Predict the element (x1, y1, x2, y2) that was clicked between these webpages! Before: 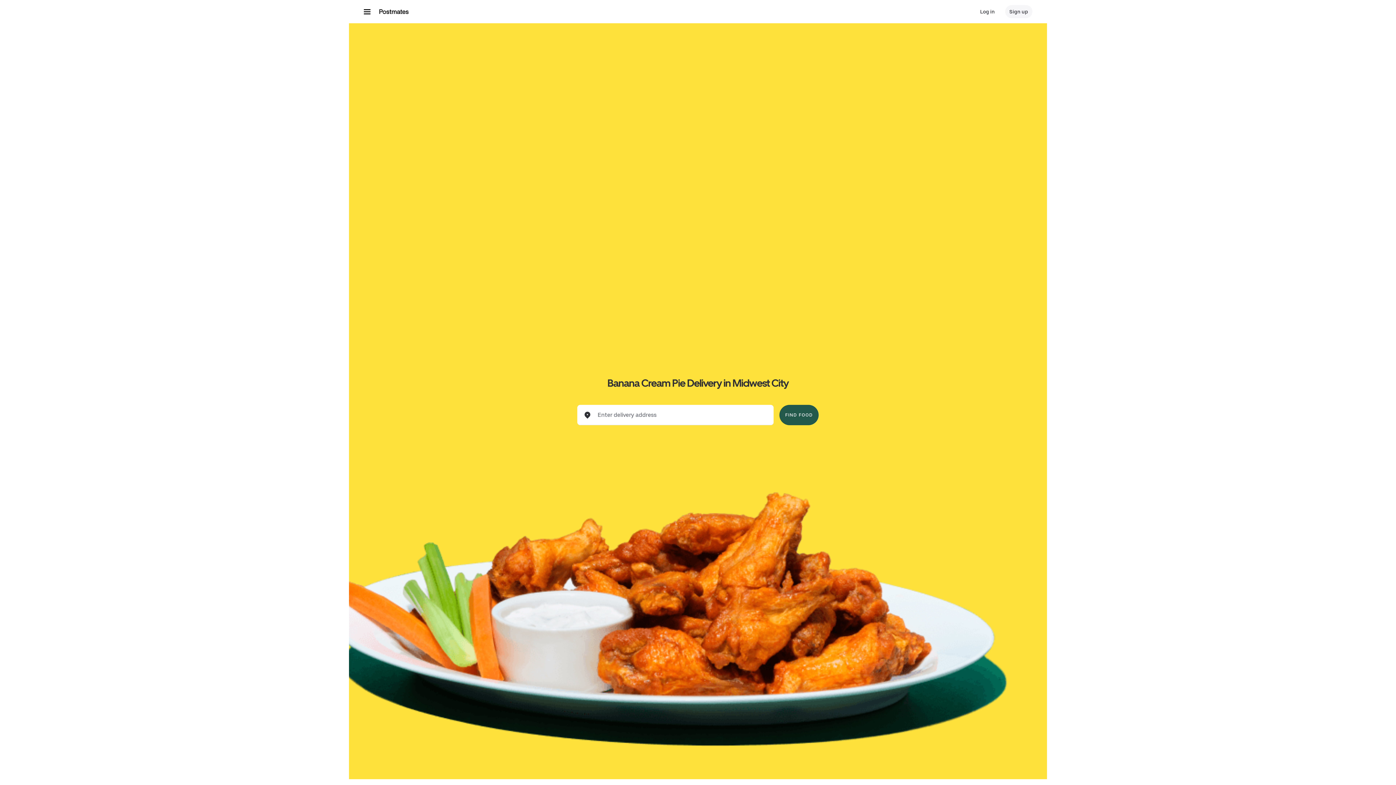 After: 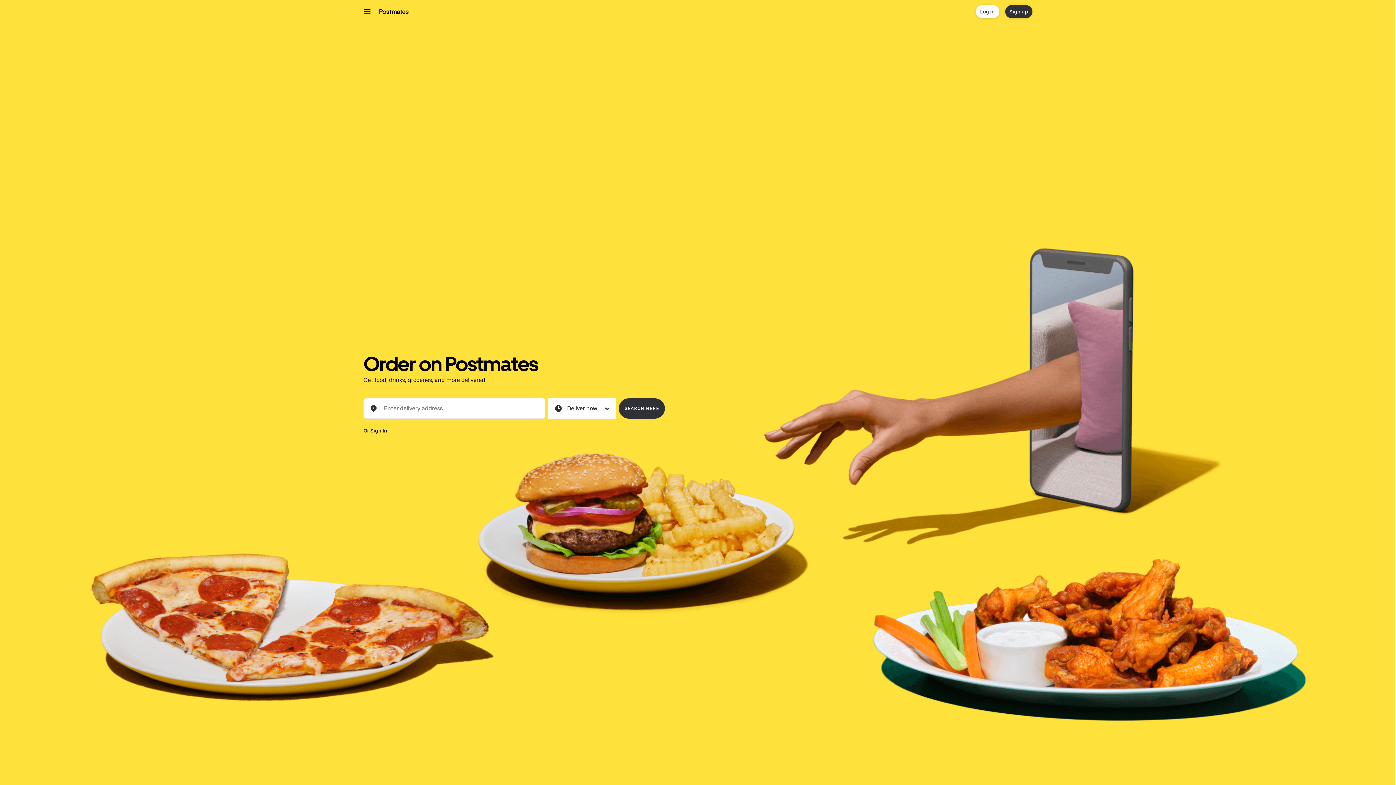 Action: bbox: (378, 8, 408, 14)